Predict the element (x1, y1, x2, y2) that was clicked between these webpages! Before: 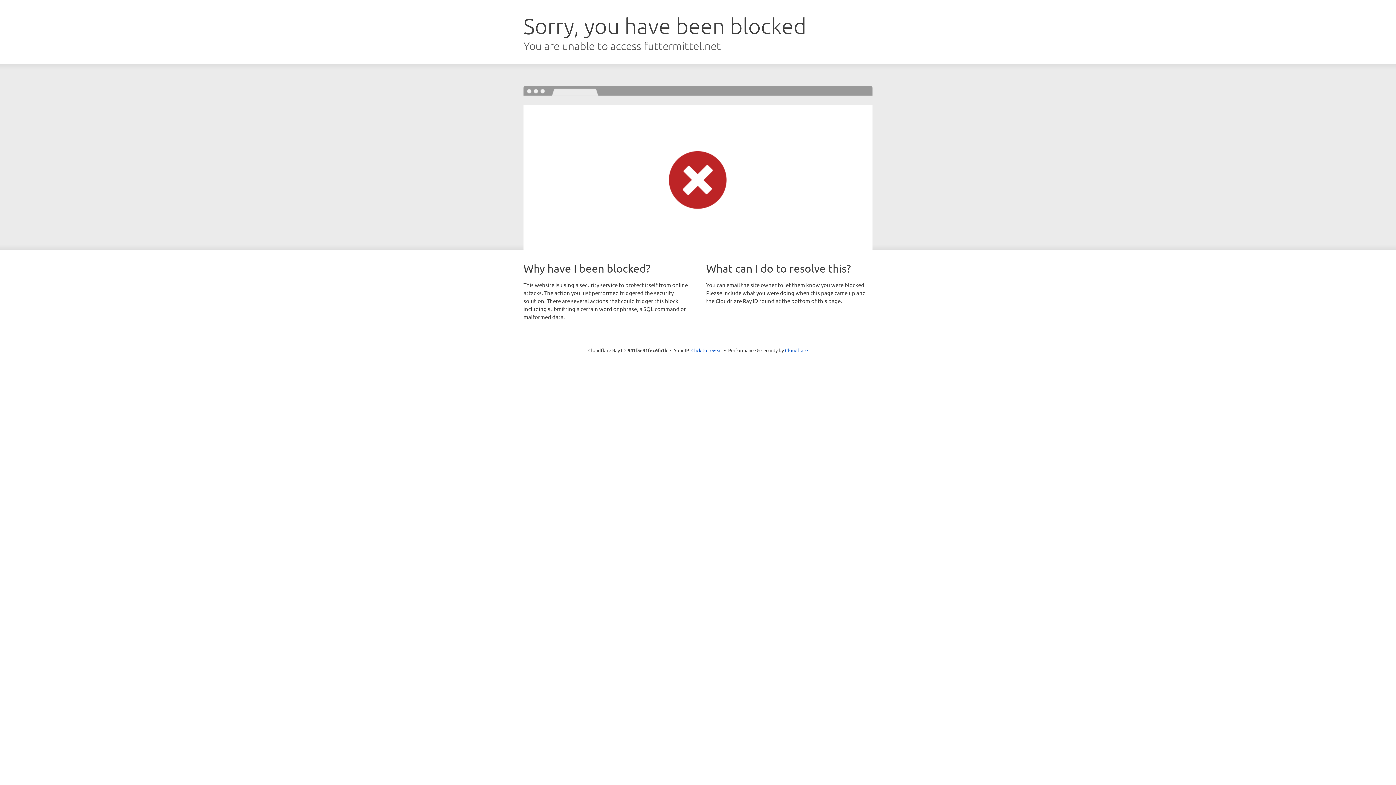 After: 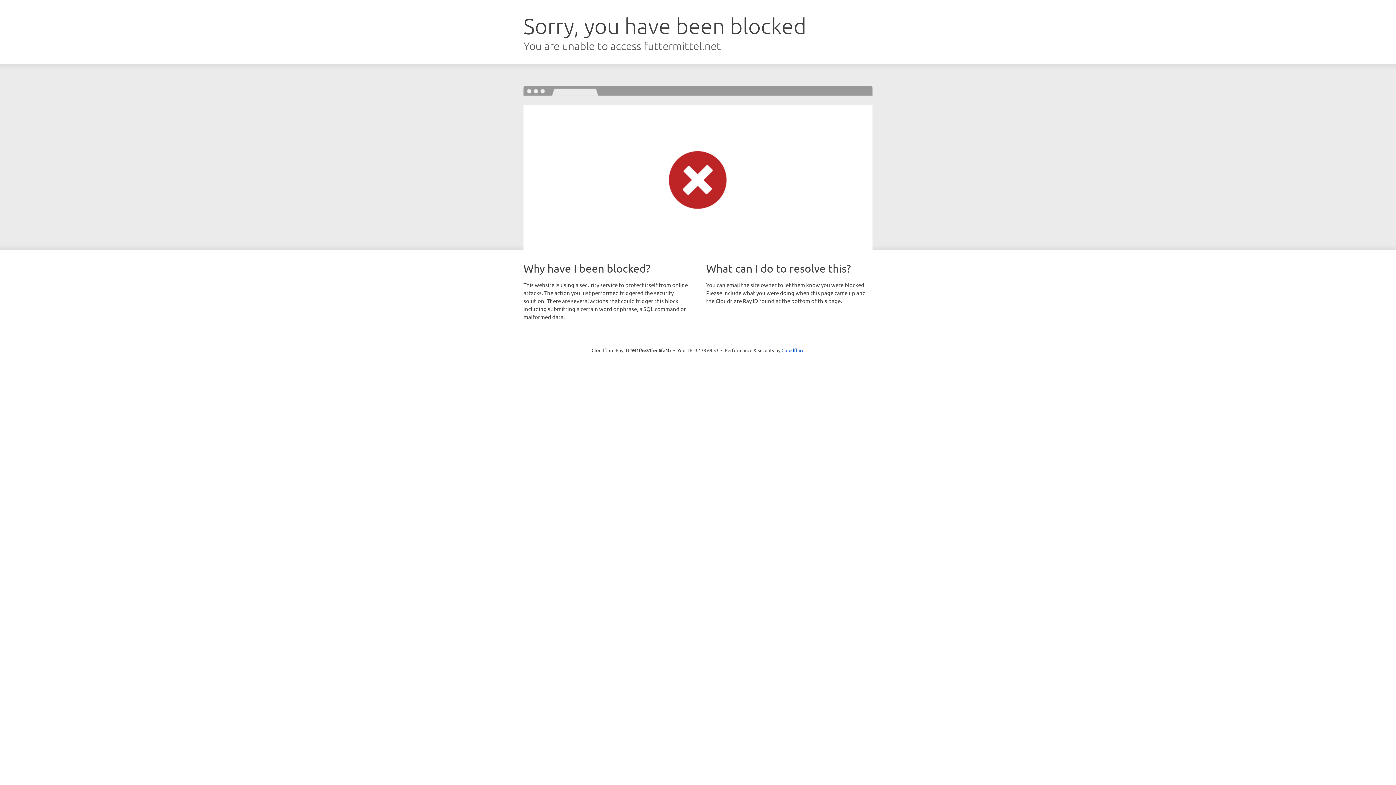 Action: bbox: (691, 346, 722, 353) label: Click to reveal